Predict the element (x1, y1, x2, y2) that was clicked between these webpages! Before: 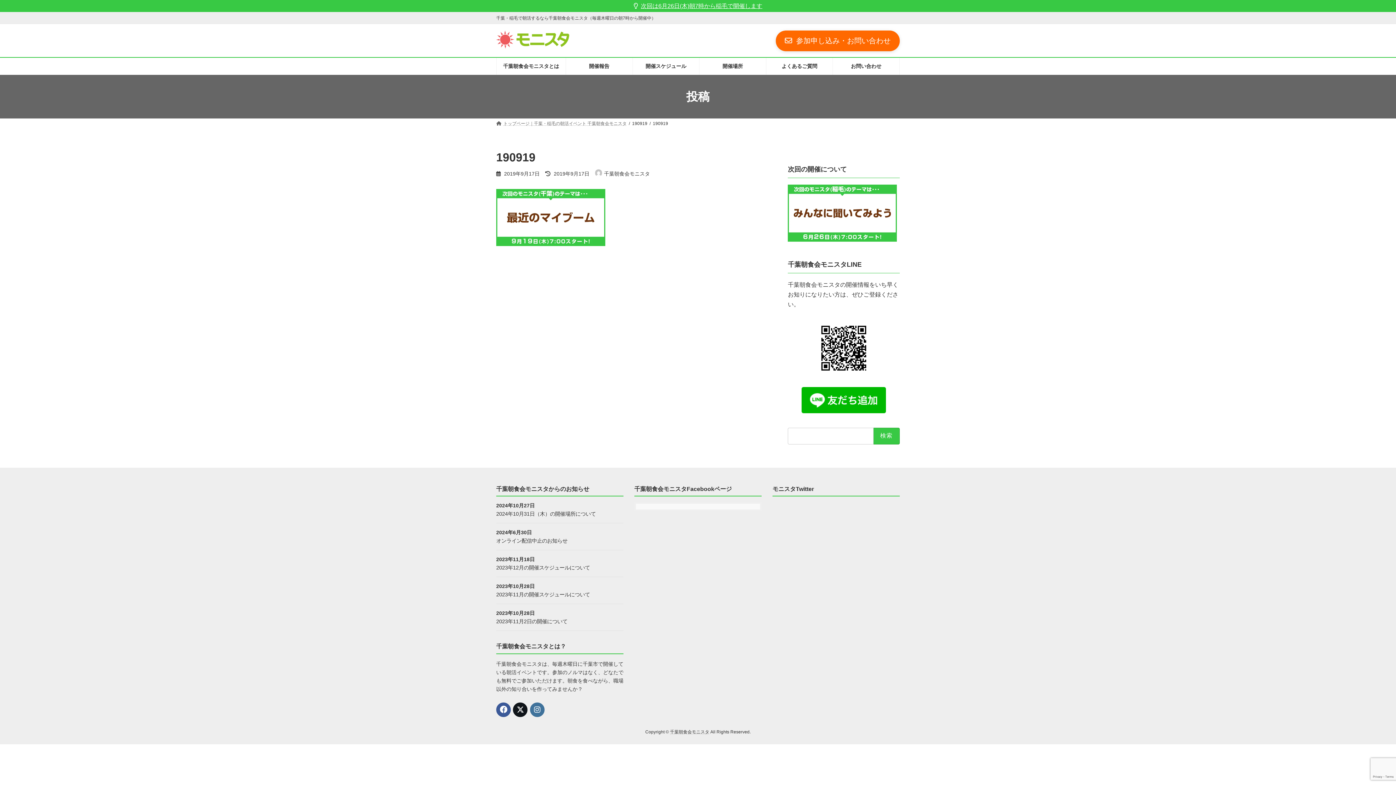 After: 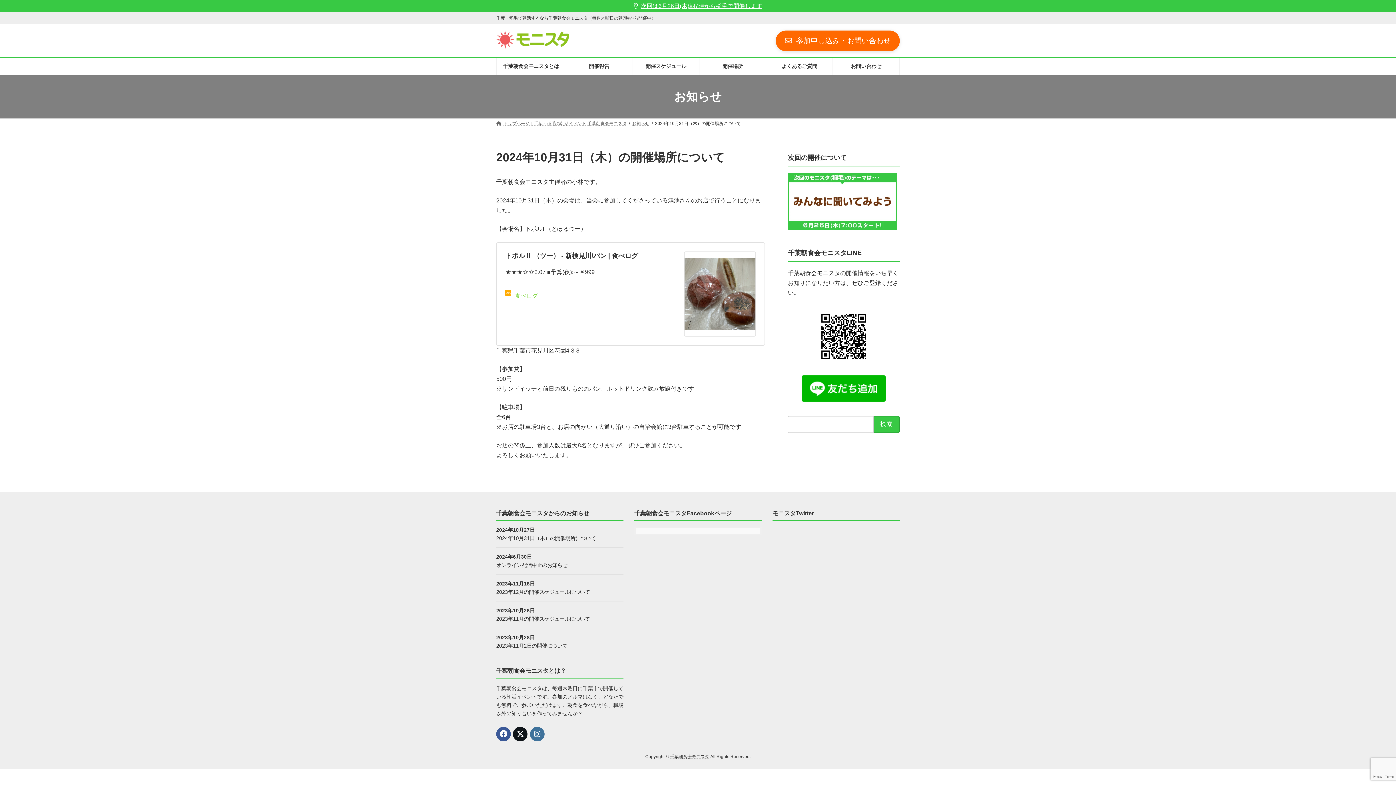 Action: label: 2024年10月31日（木）の開催場所について bbox: (496, 511, 596, 517)